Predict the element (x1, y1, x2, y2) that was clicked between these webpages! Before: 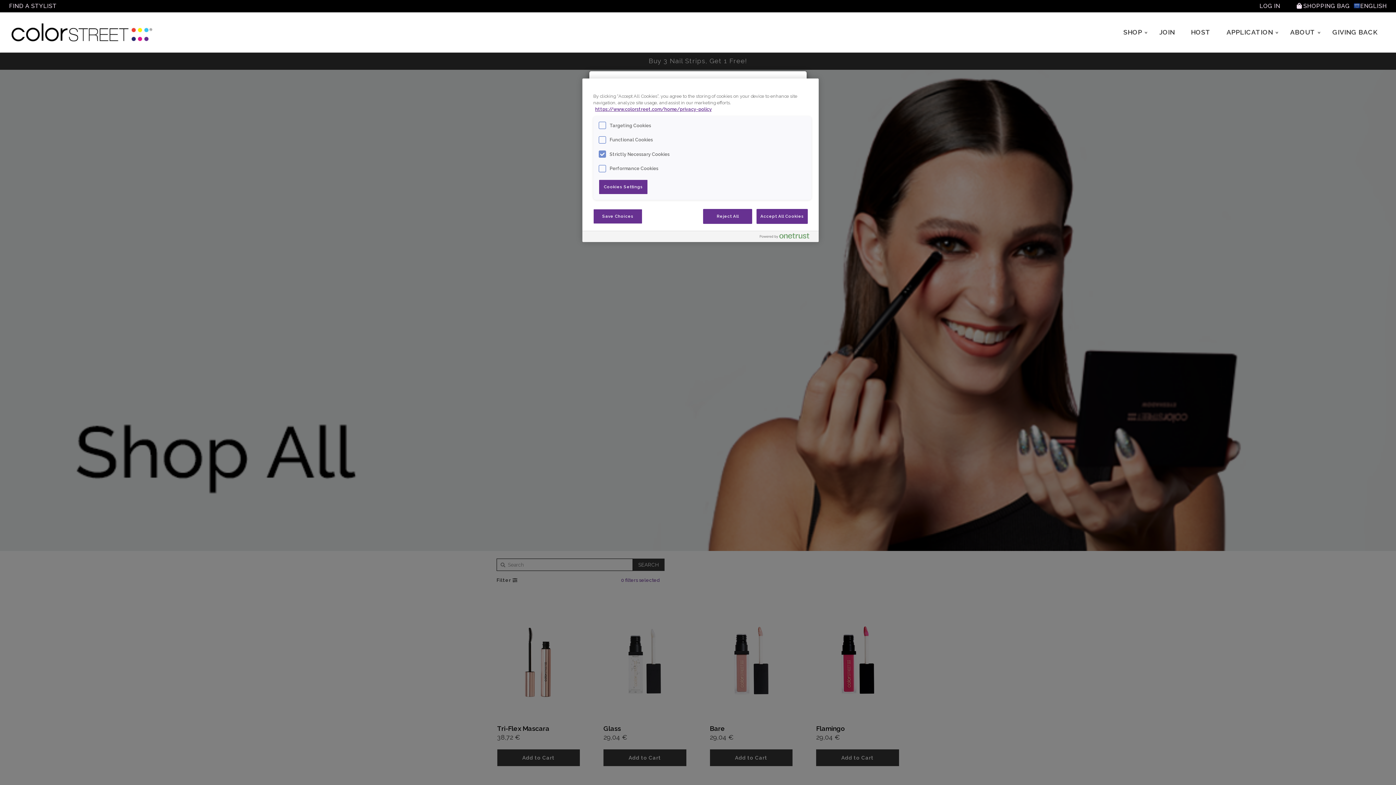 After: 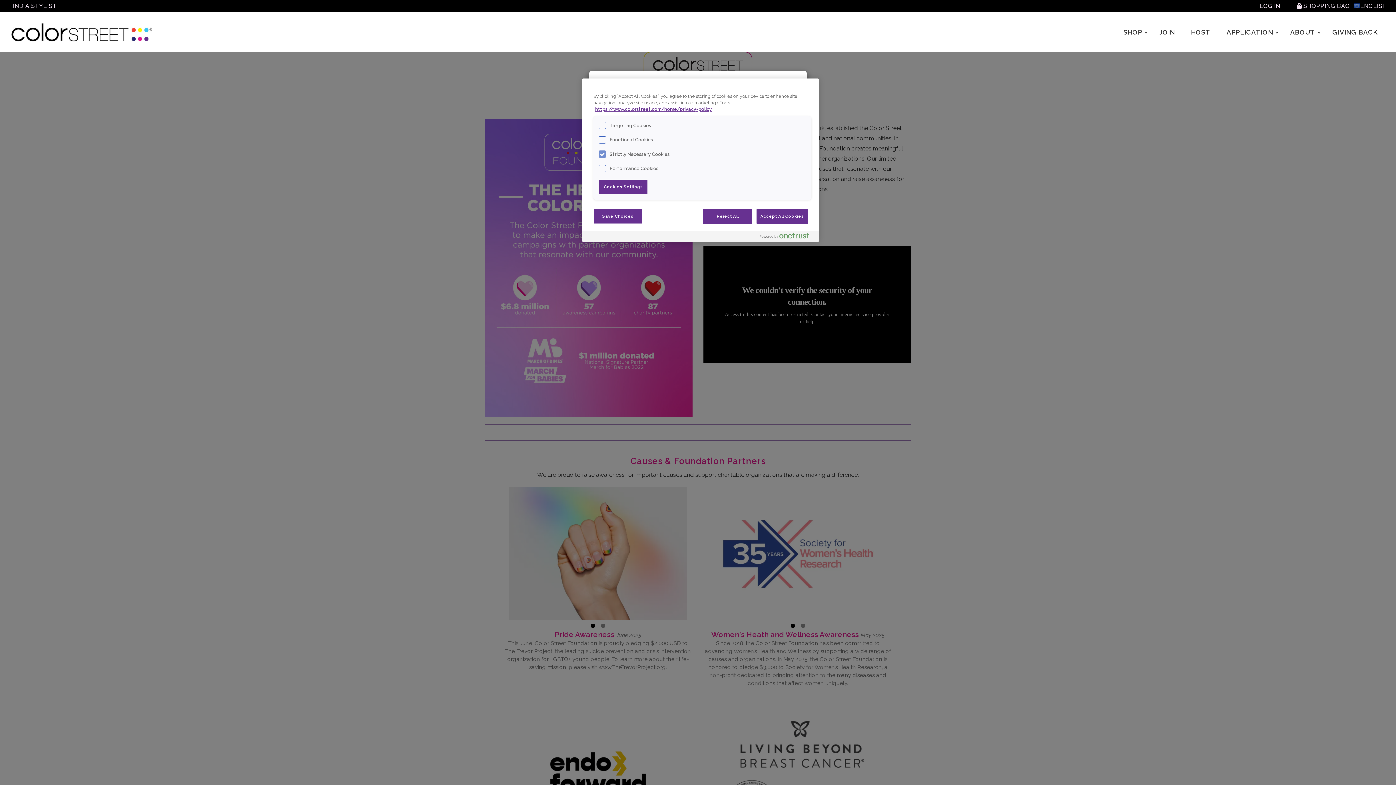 Action: bbox: (1325, 23, 1385, 41) label: GIVING BACK